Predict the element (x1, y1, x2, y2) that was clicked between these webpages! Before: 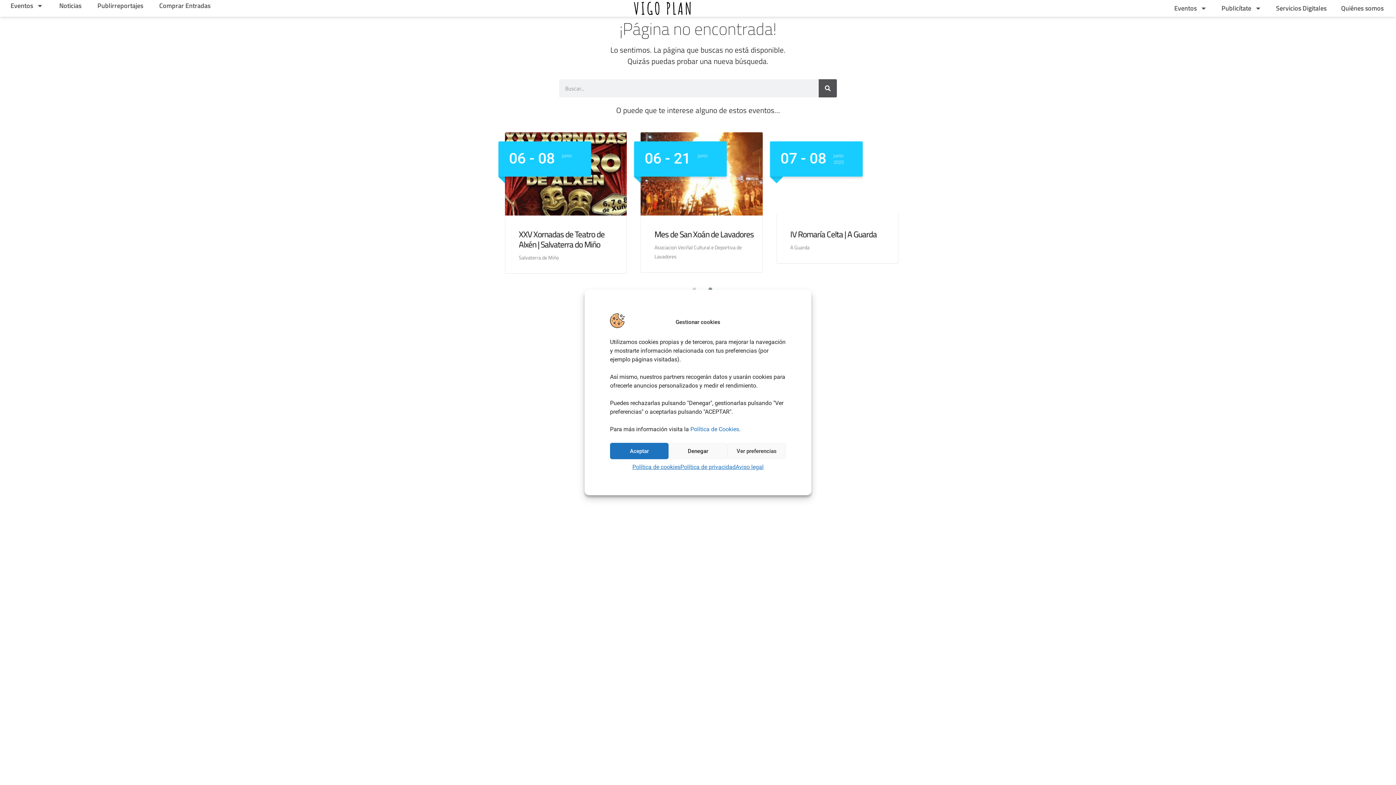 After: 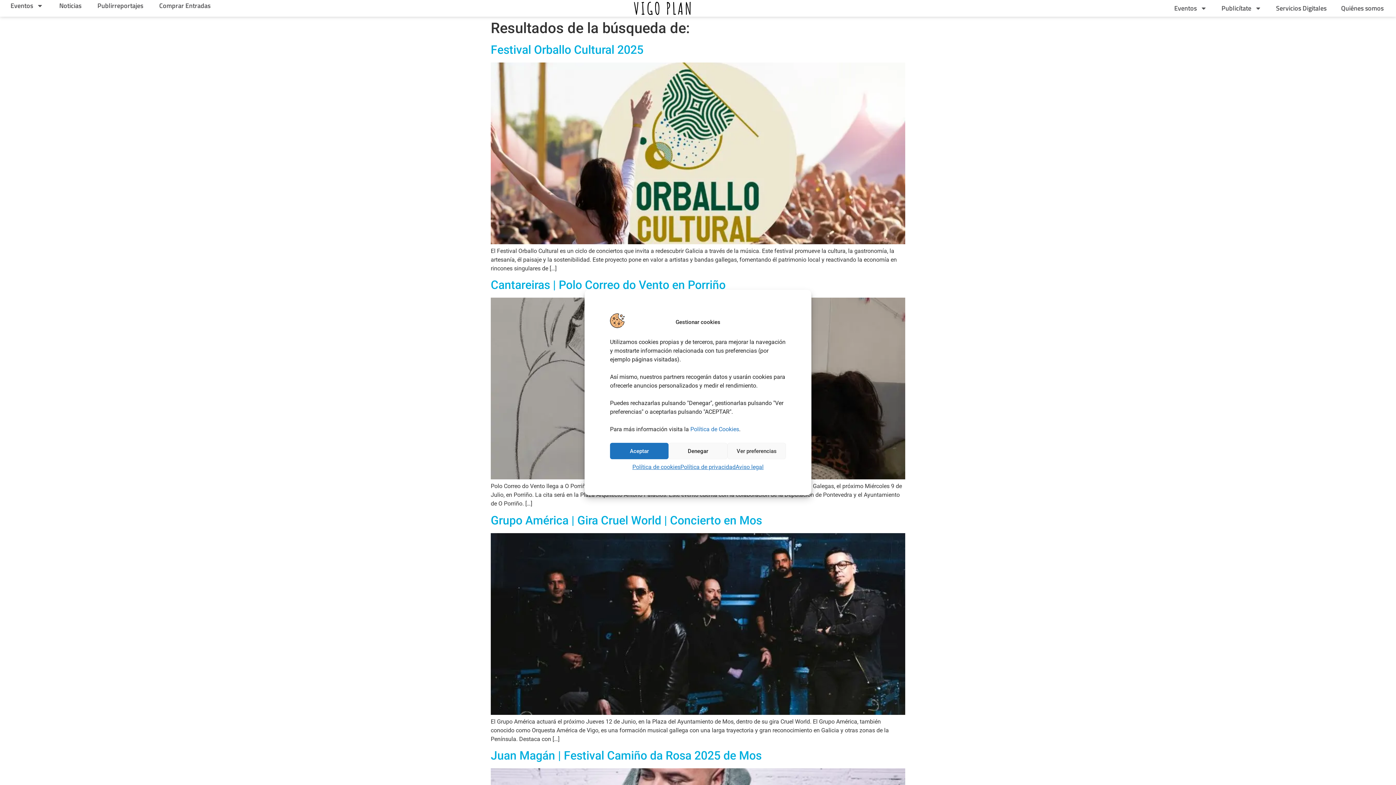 Action: label: Buscar bbox: (818, 79, 837, 97)